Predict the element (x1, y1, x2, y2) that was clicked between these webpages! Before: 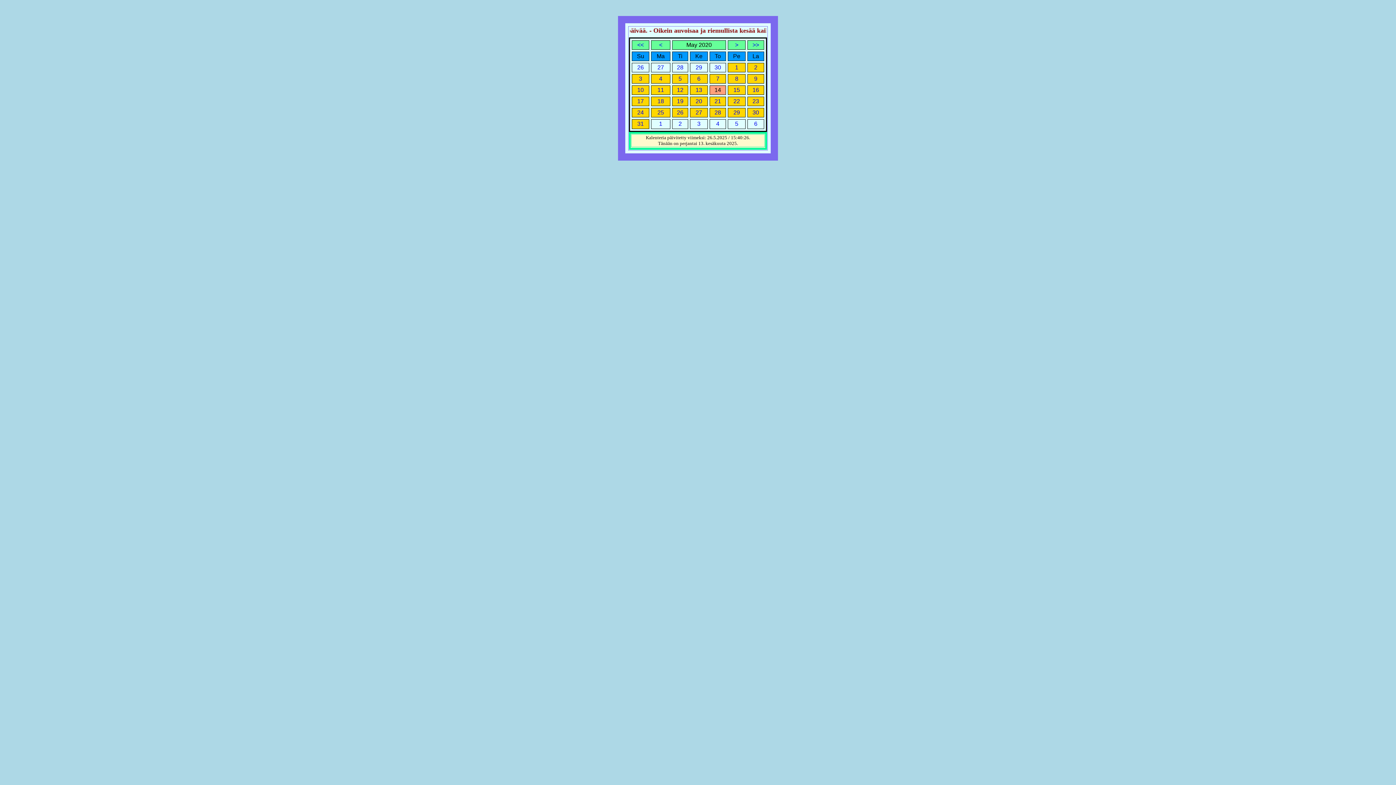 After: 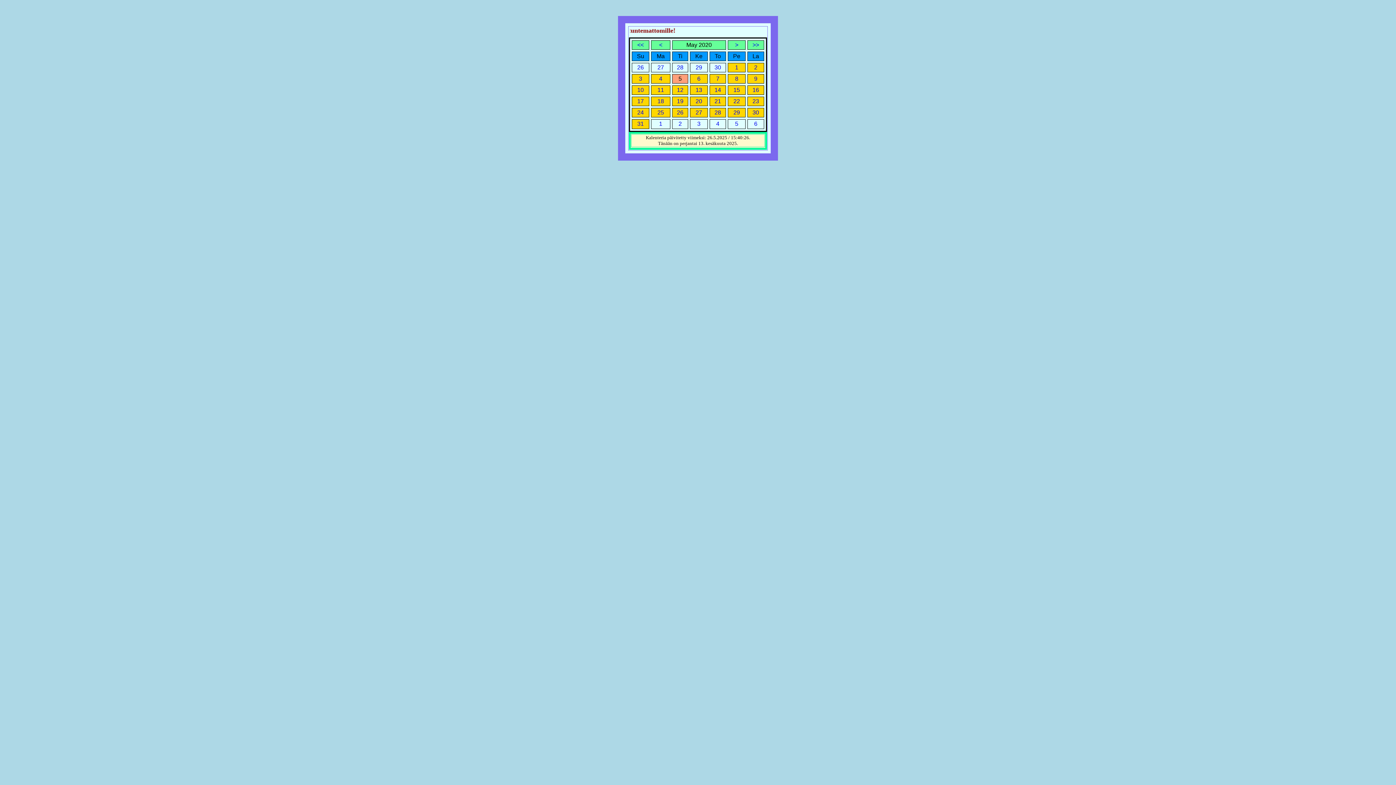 Action: bbox: (678, 75, 682, 81) label: 5